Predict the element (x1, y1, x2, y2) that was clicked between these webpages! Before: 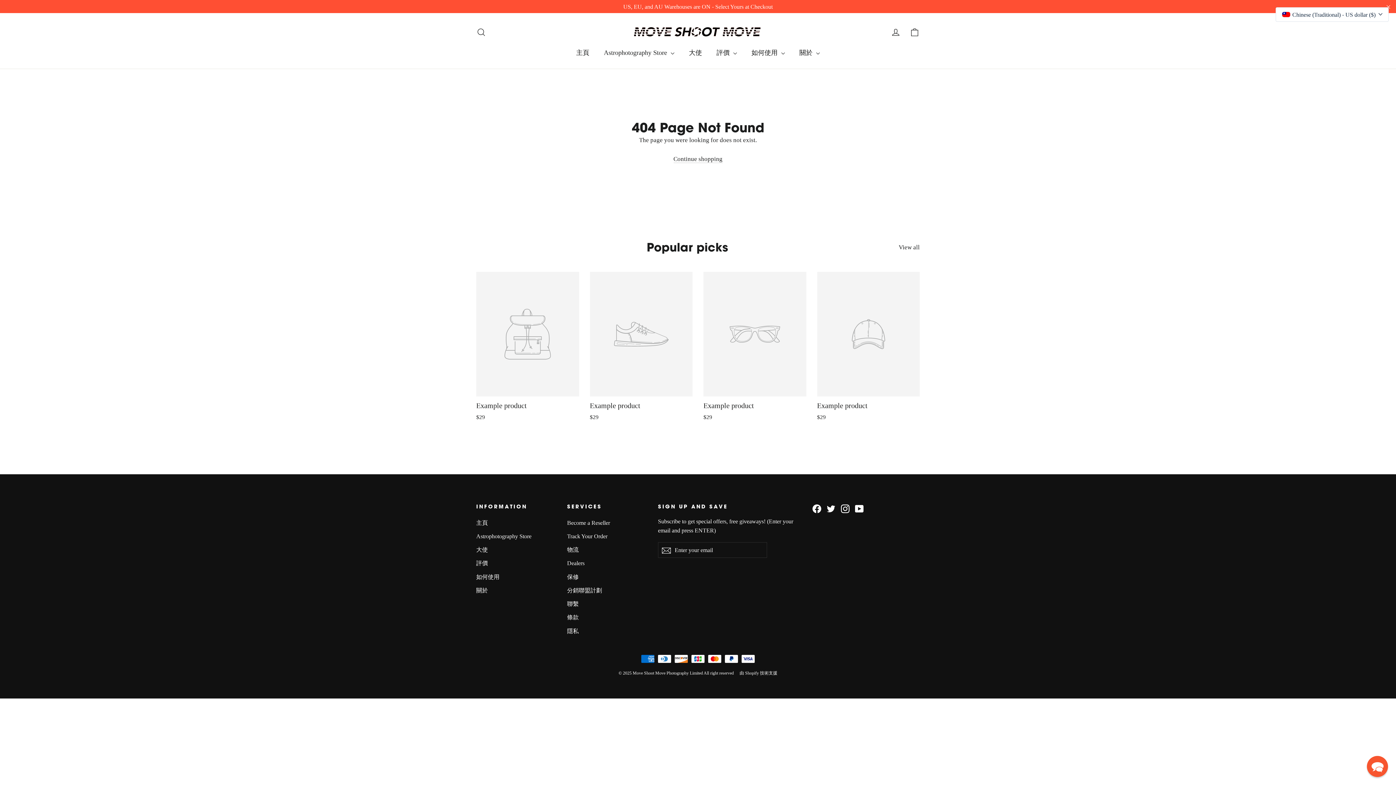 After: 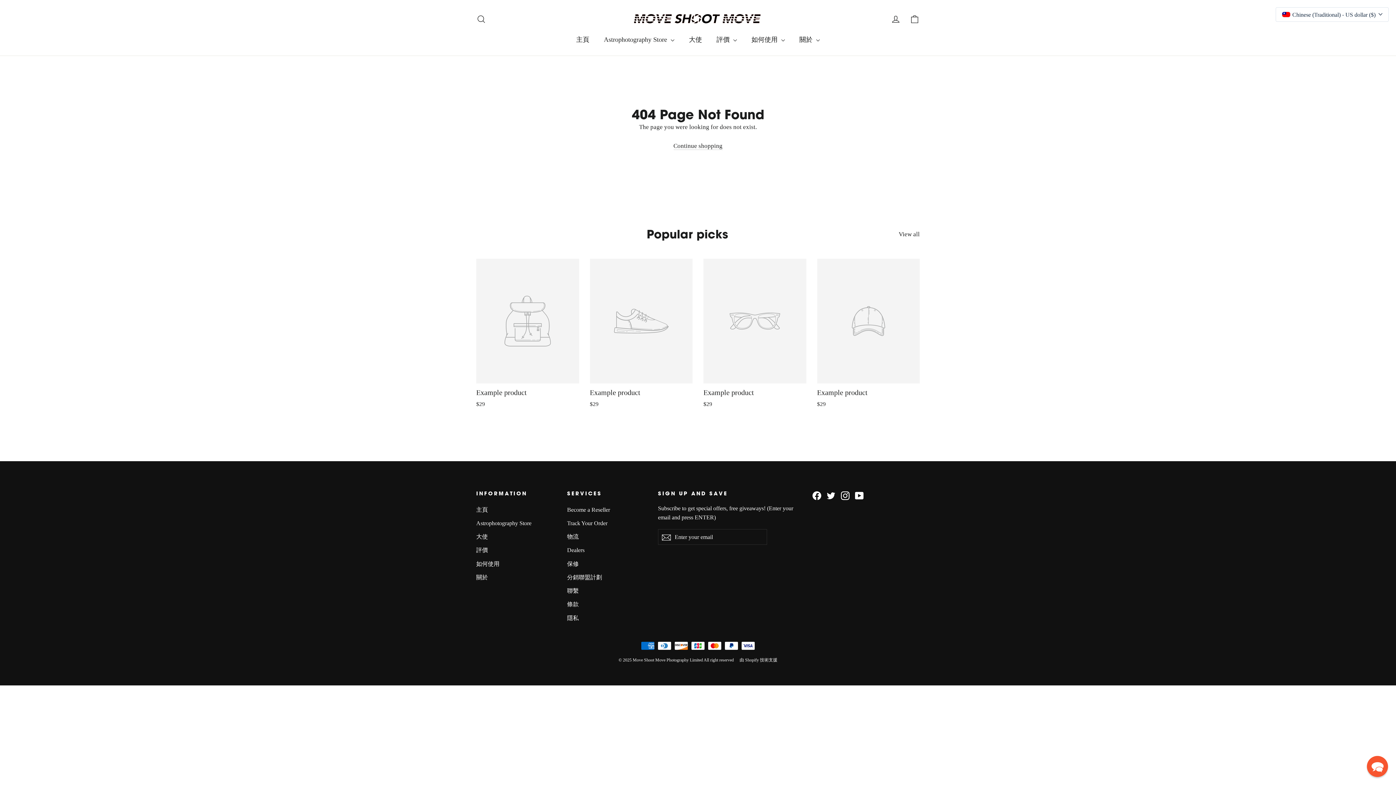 Action: label: "Close" bbox: (1381, 1, 1396, 11)